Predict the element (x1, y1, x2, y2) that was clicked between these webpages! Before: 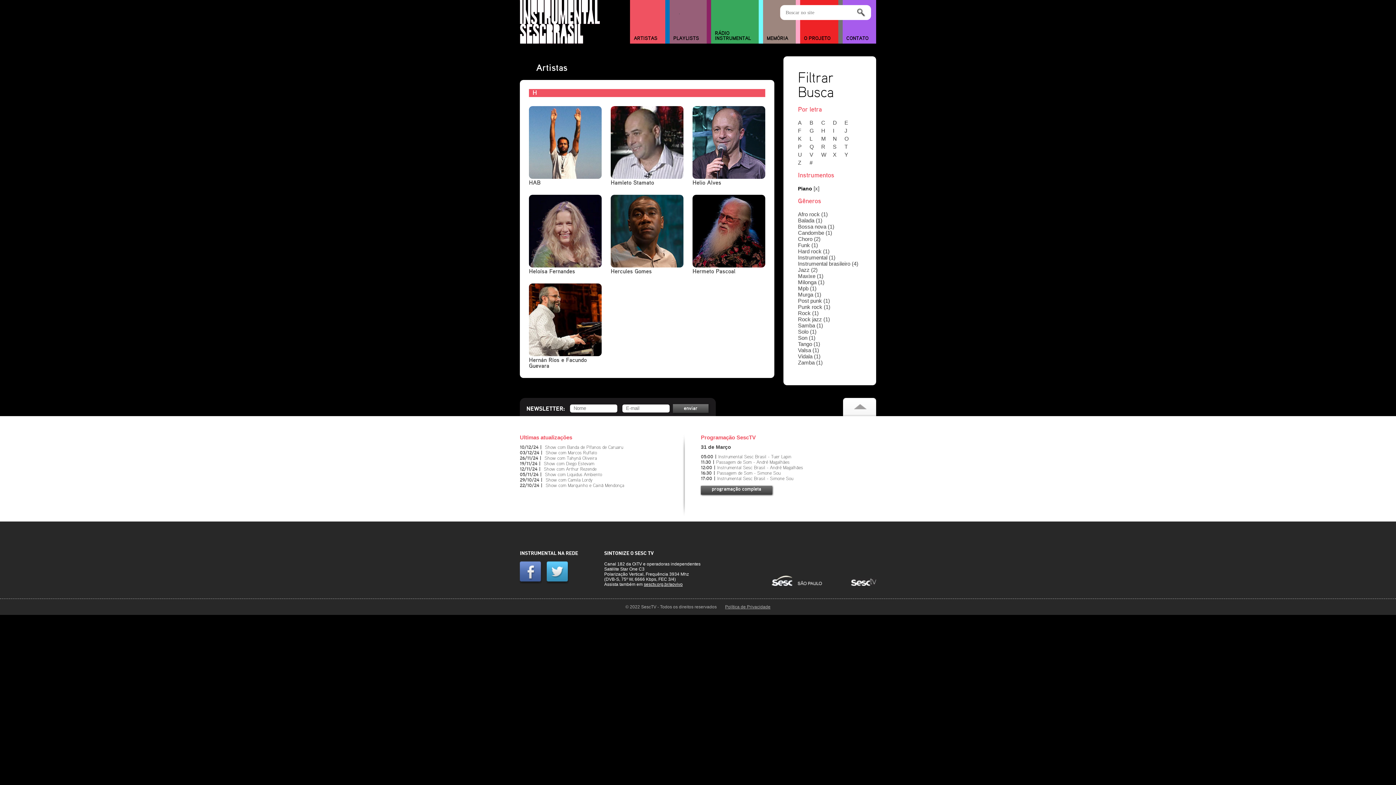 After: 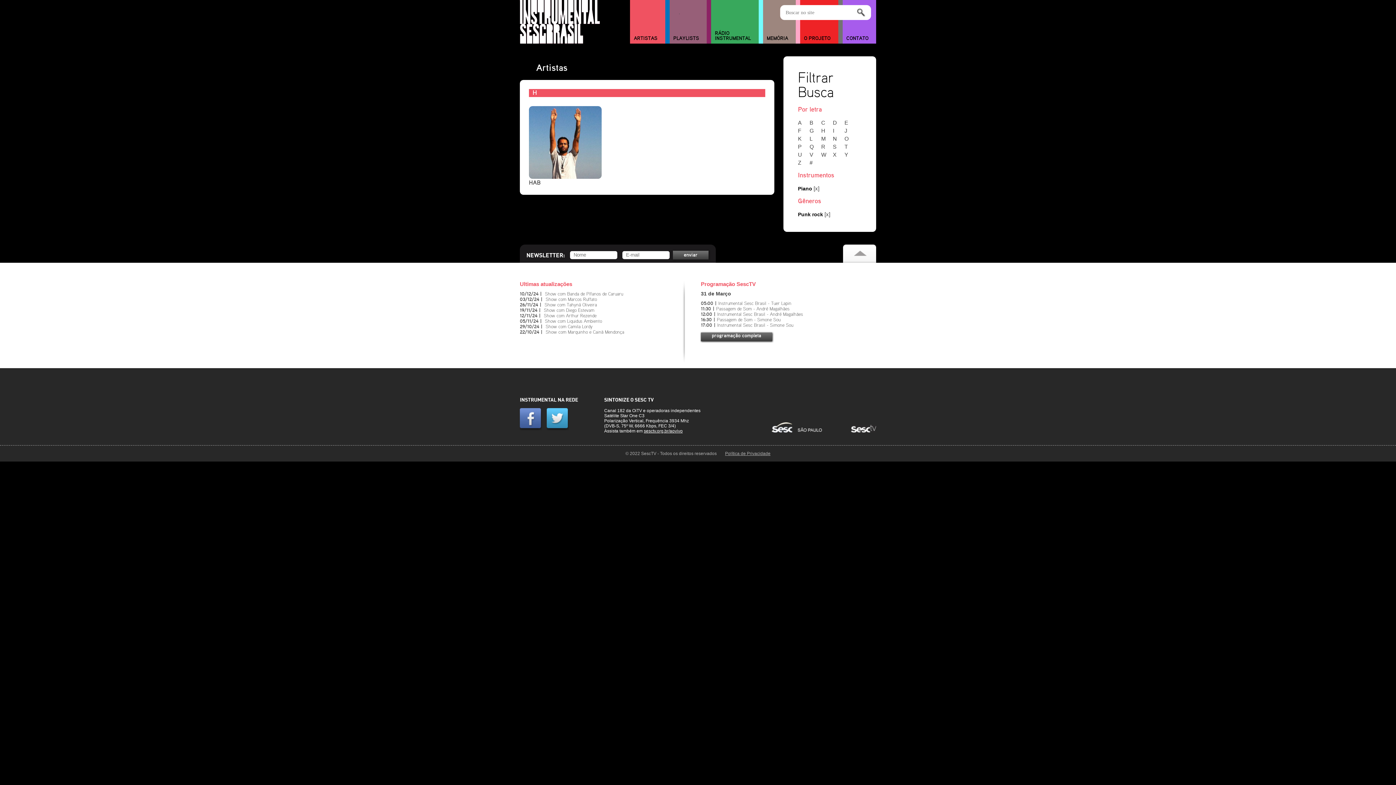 Action: label: Punk rock (1) bbox: (798, 304, 830, 310)